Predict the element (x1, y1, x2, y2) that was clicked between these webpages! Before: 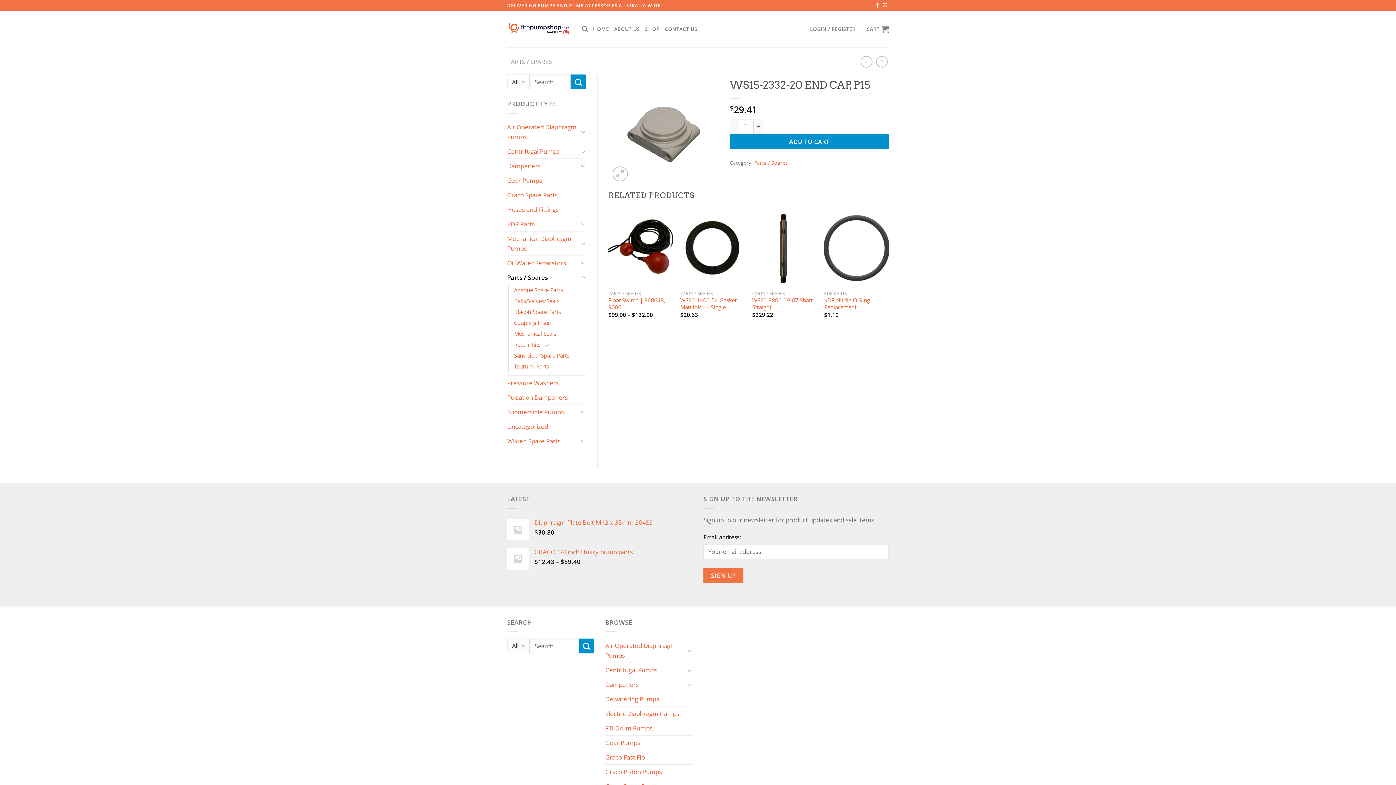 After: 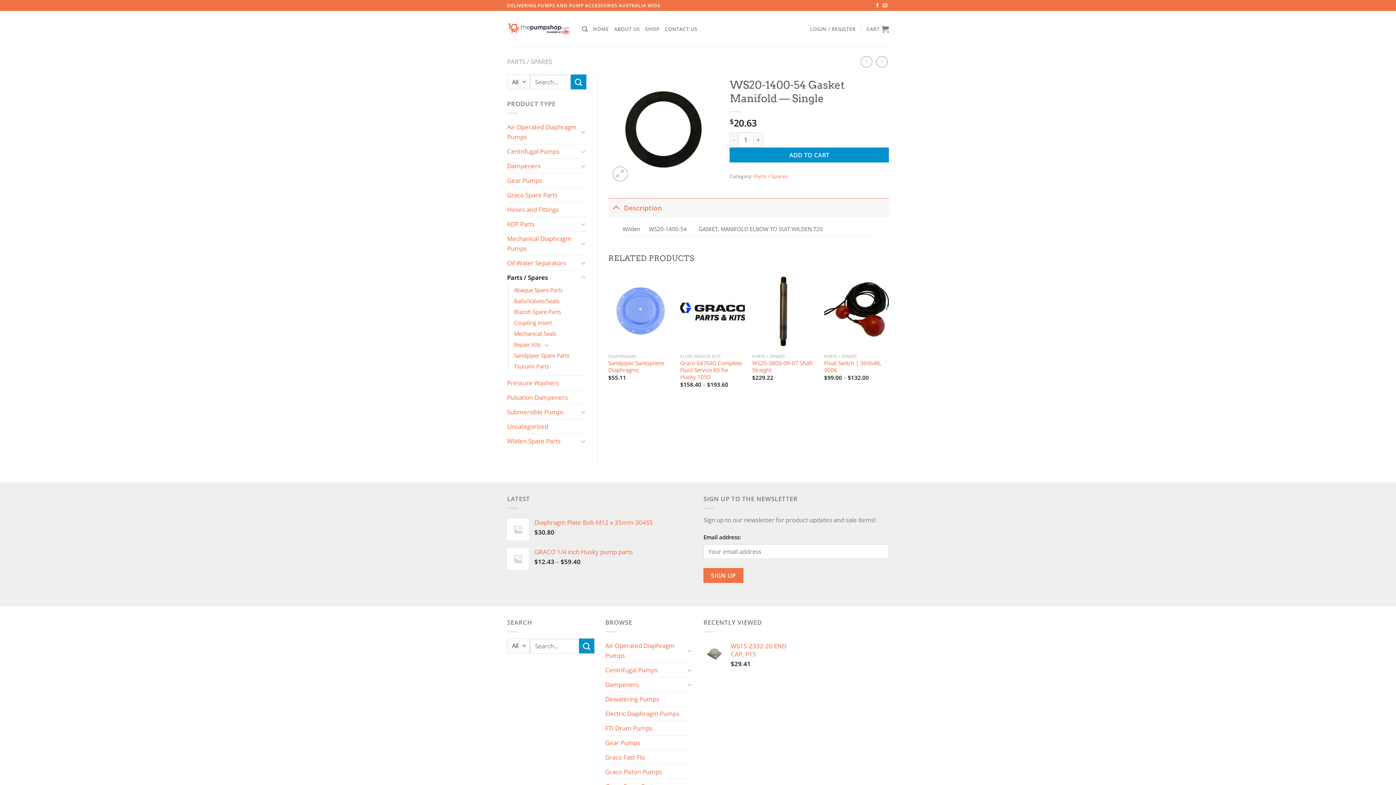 Action: bbox: (680, 297, 745, 310) label: WS20-1400-54 Gasket Manifold — Single